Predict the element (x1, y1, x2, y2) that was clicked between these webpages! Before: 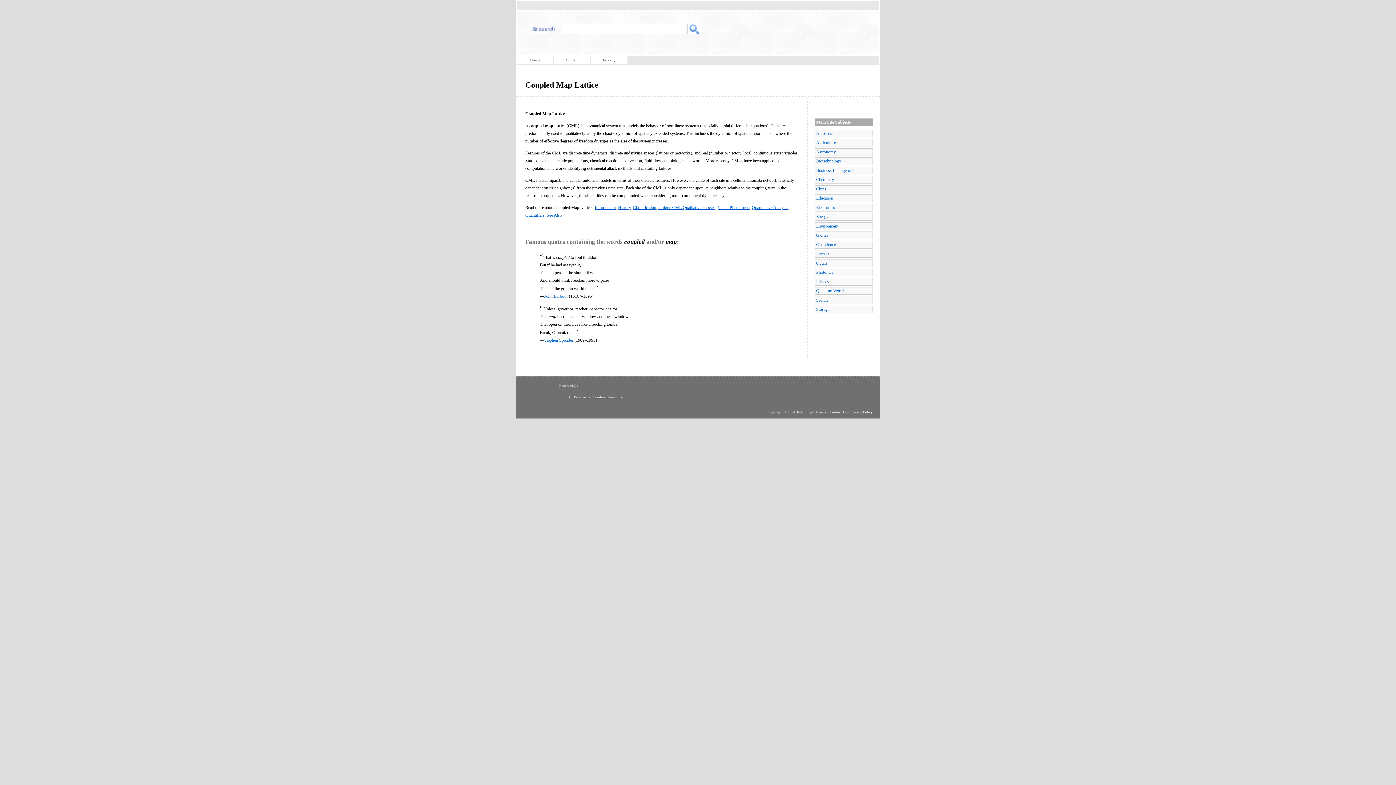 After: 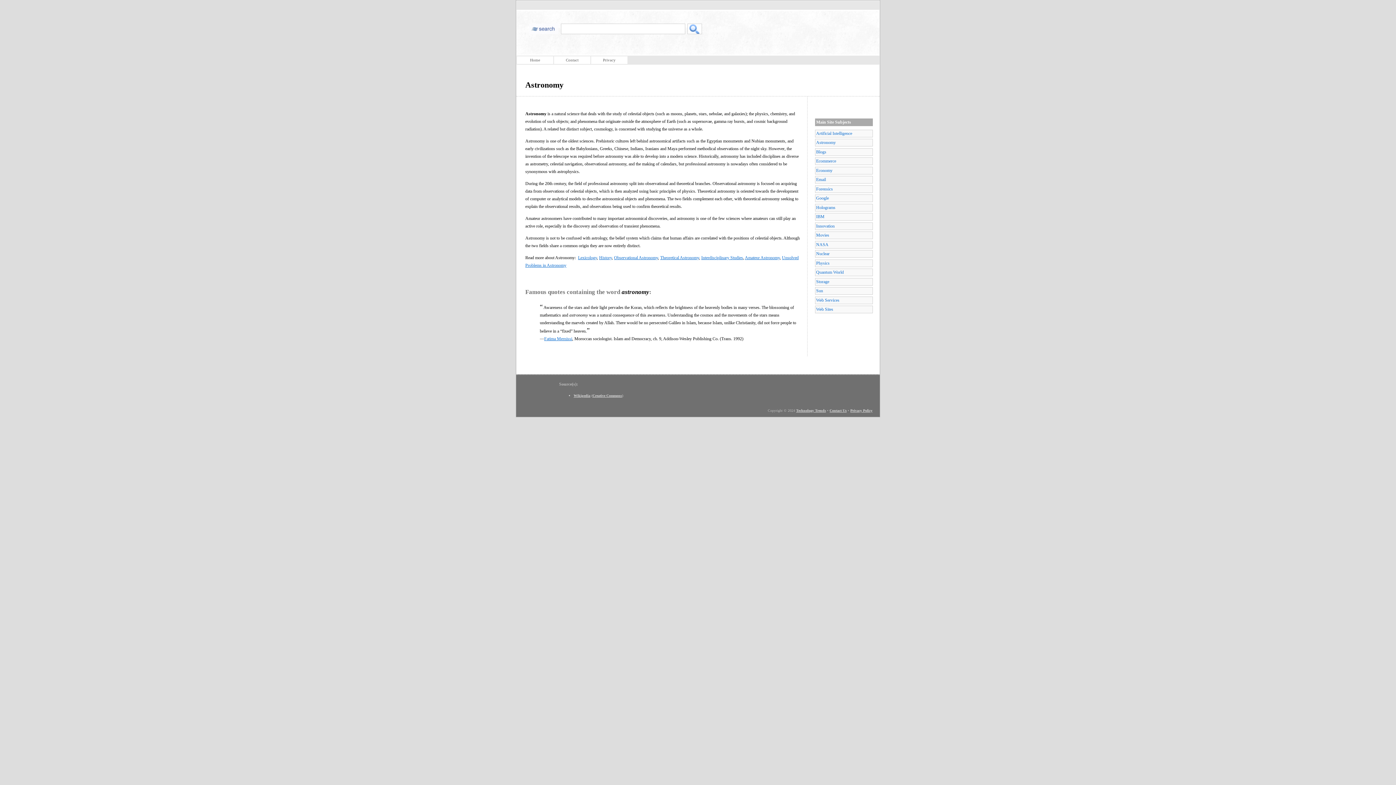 Action: bbox: (815, 148, 873, 155) label: Astronomy